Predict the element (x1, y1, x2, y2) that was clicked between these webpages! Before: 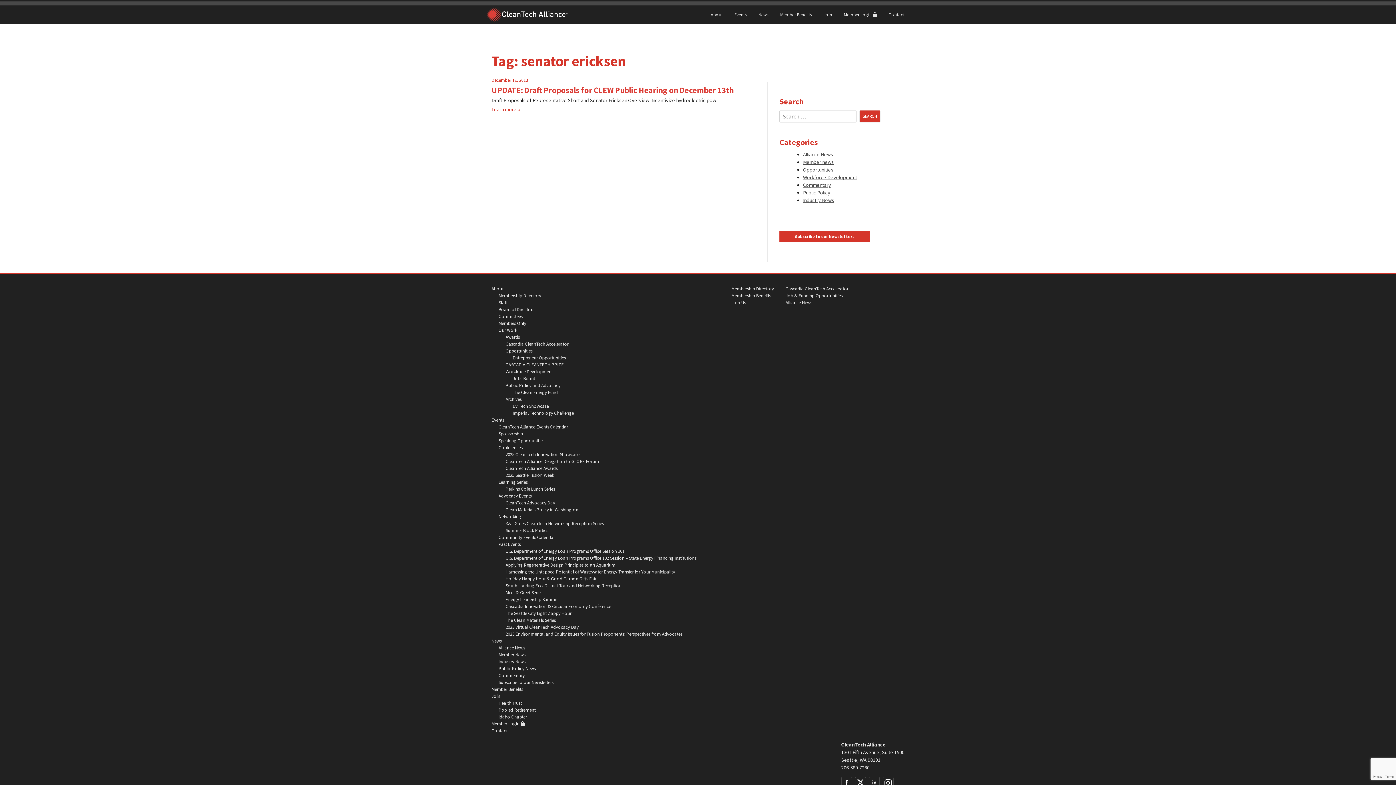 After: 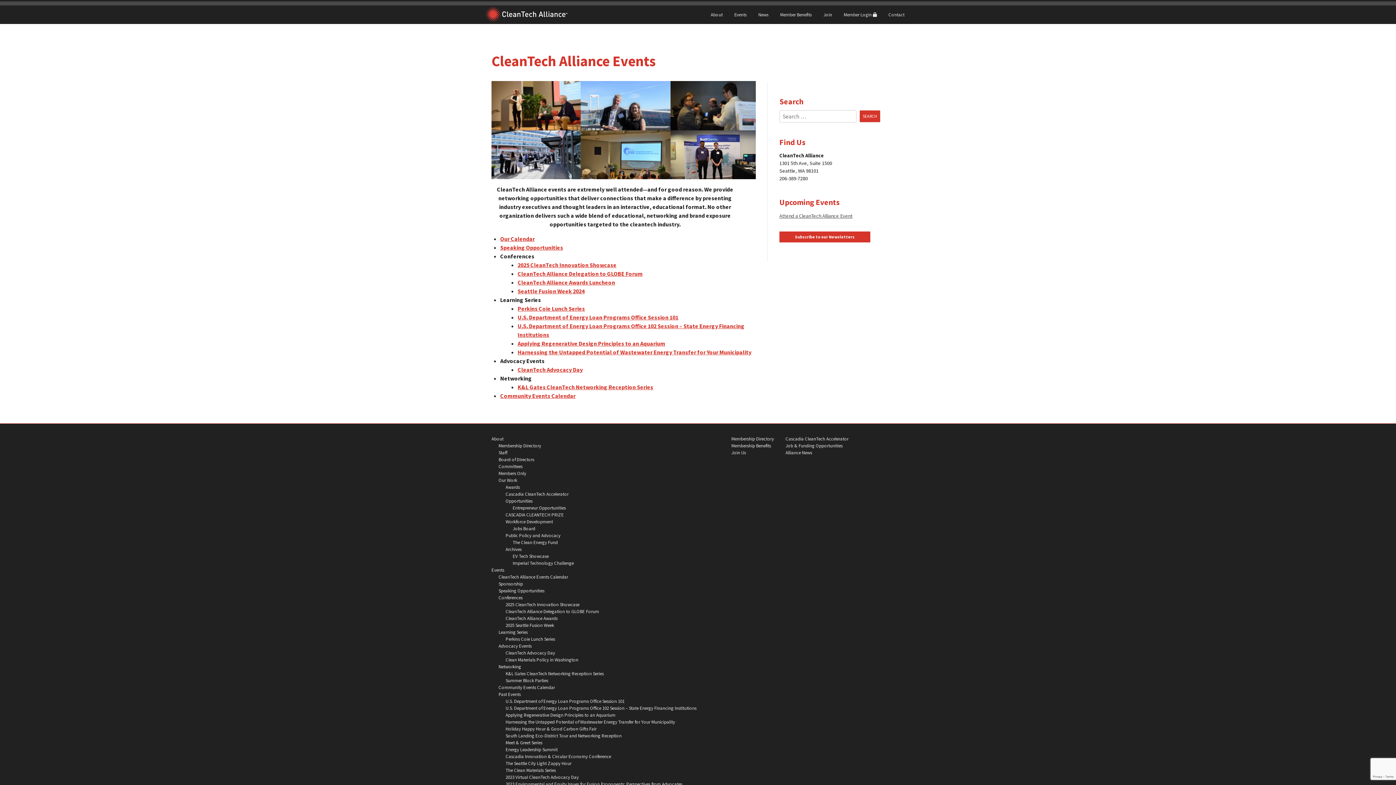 Action: label: Events bbox: (728, 5, 752, 23)